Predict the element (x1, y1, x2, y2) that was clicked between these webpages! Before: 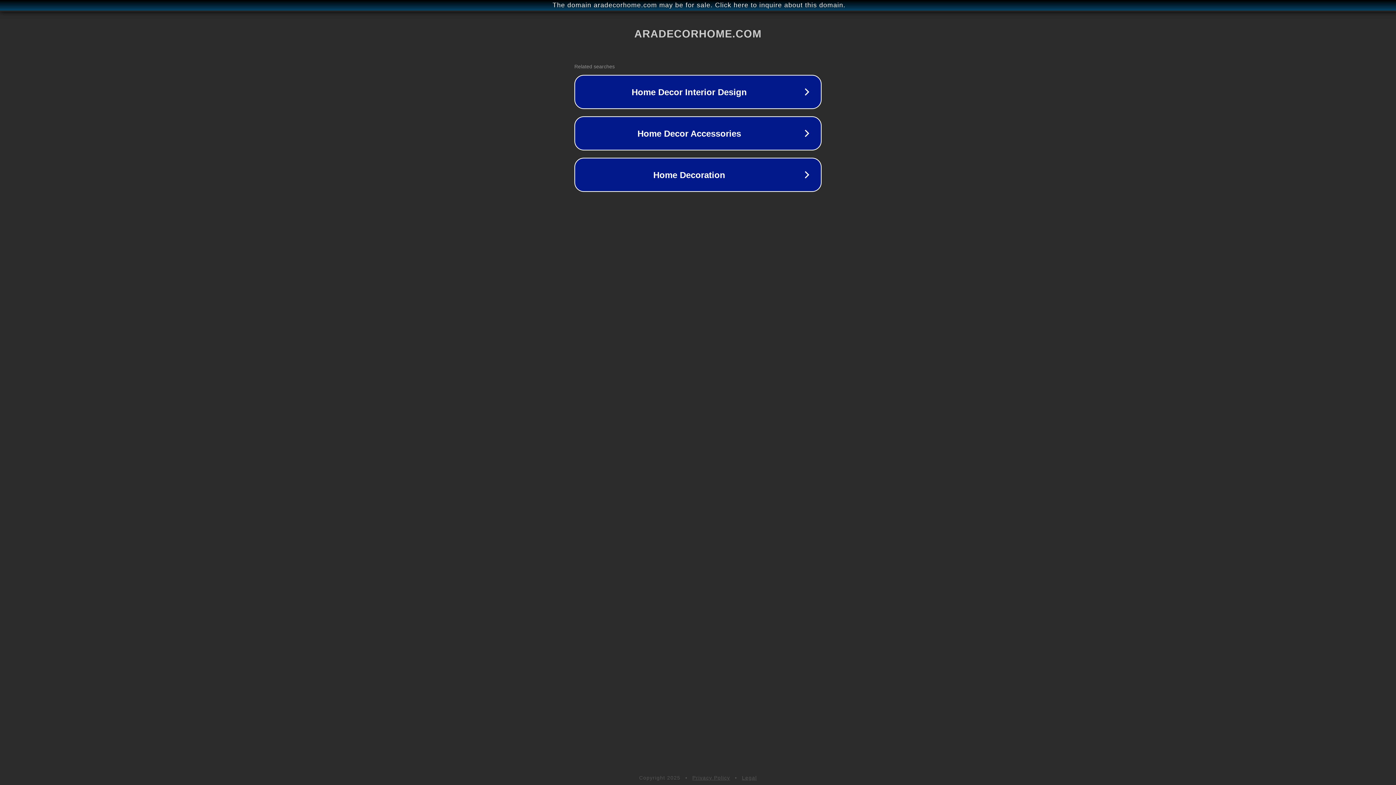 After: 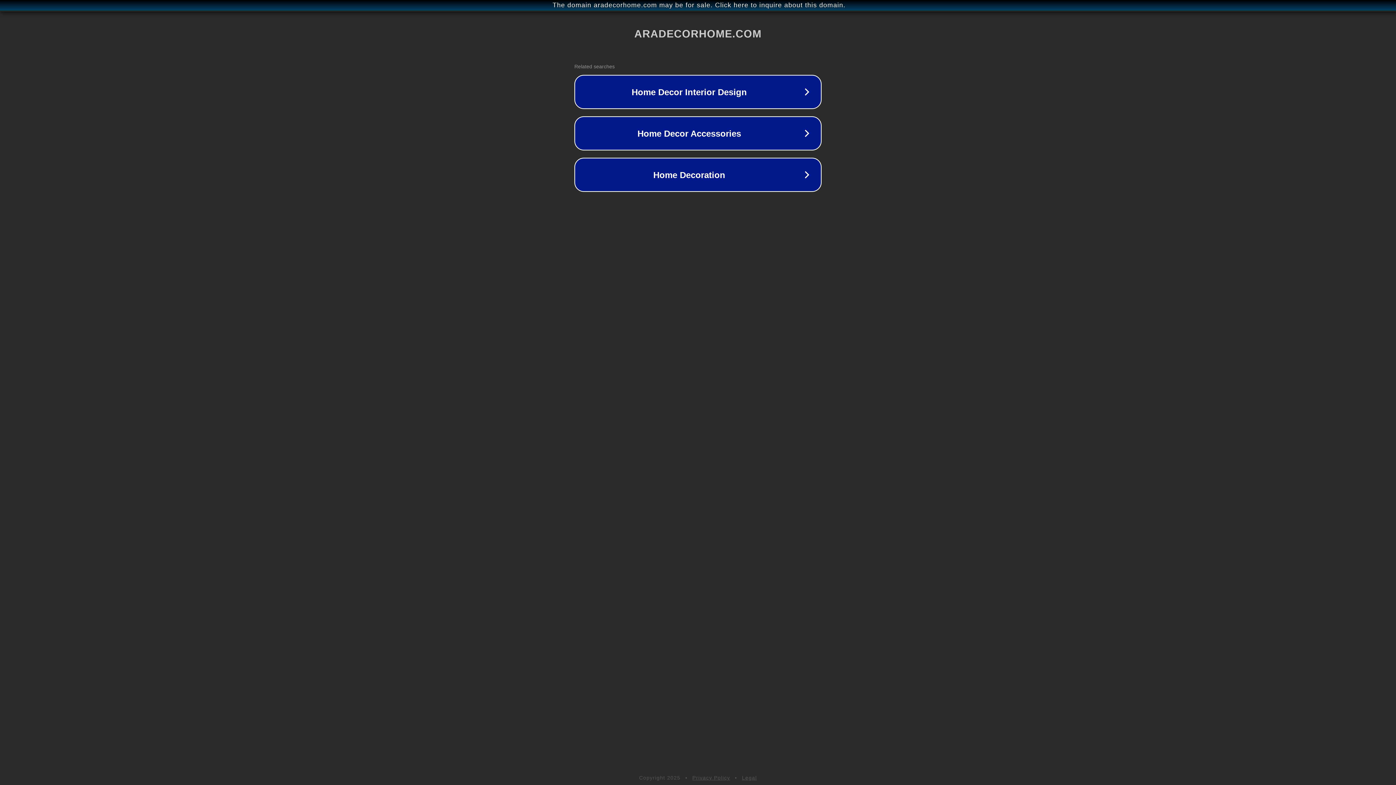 Action: bbox: (742, 775, 757, 781) label: Legal